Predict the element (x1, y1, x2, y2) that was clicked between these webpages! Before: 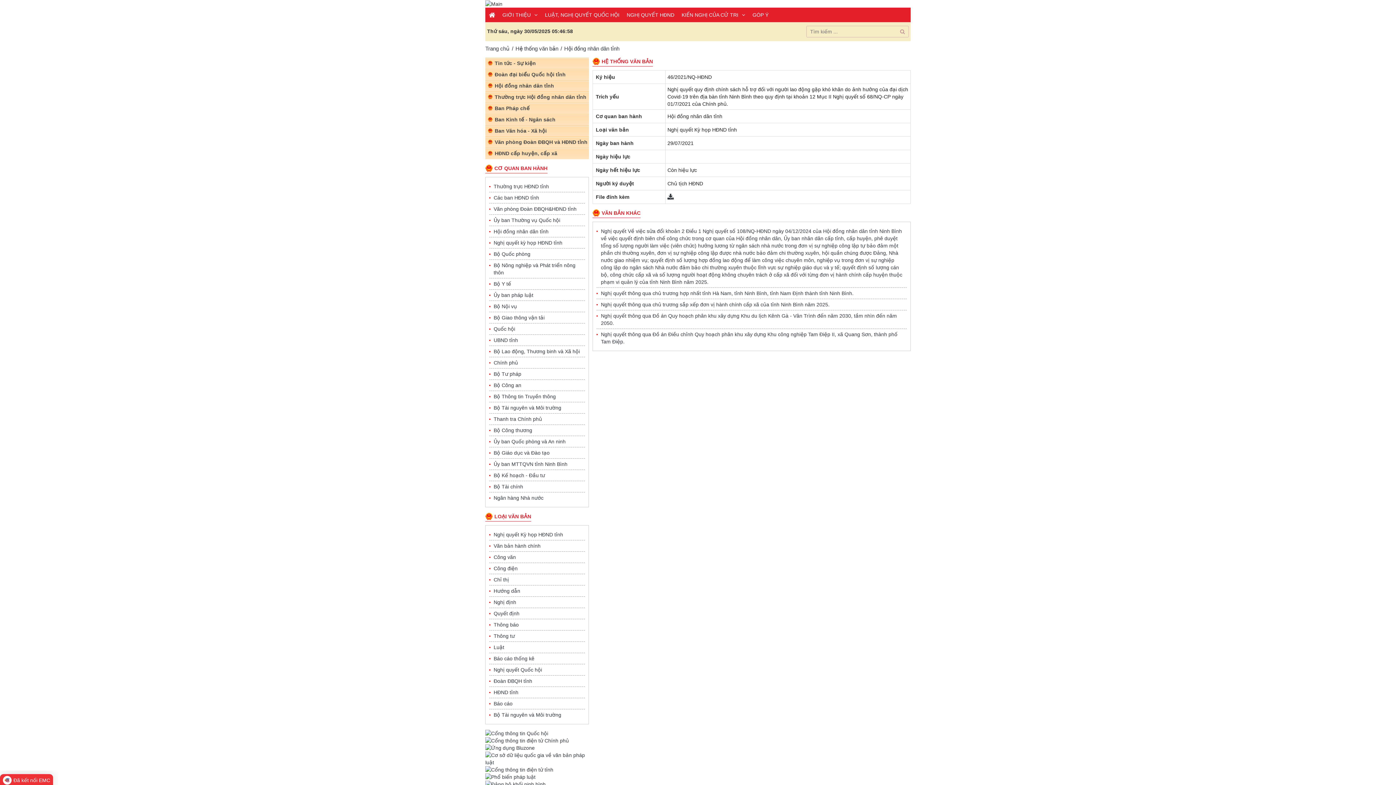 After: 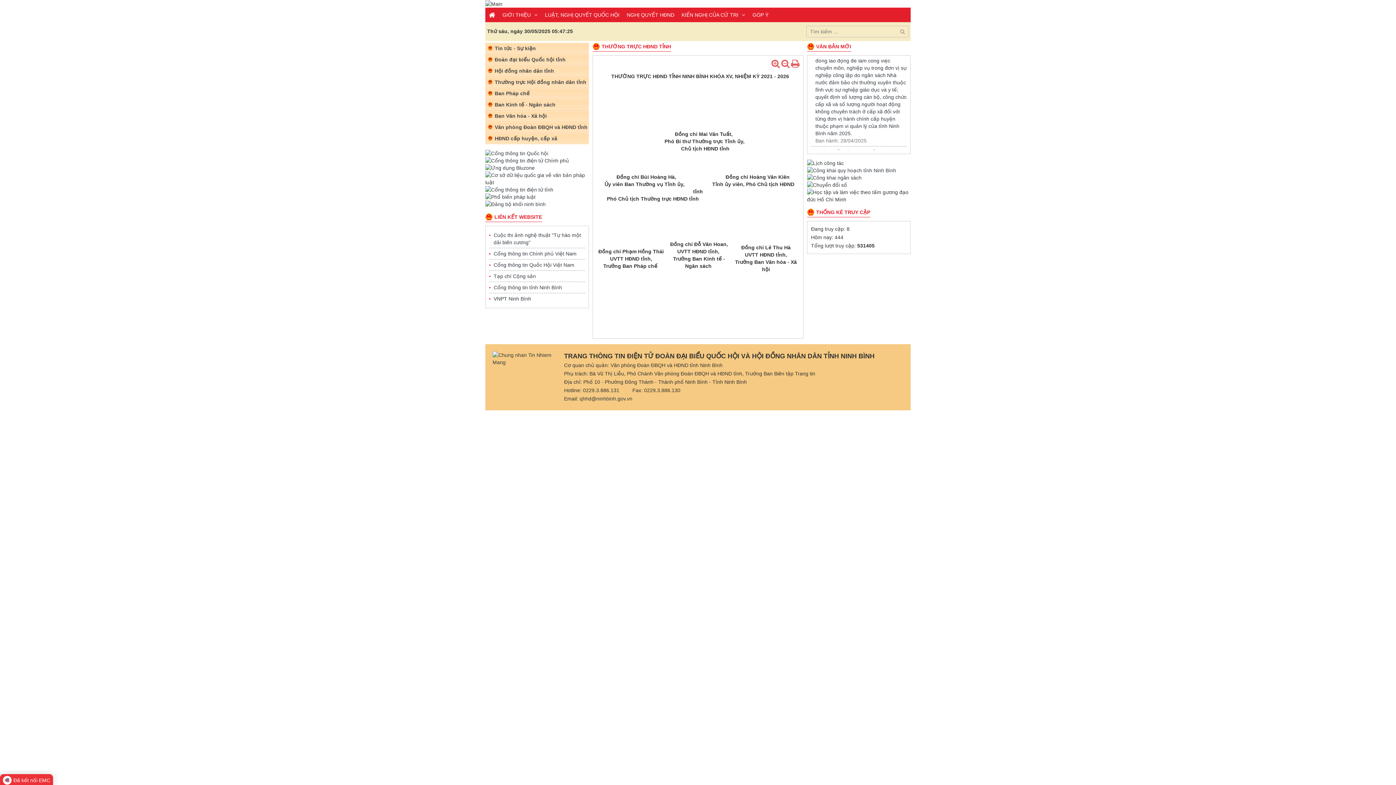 Action: label: Thường trực Hội đồng nhân dân tỉnh bbox: (494, 93, 588, 100)